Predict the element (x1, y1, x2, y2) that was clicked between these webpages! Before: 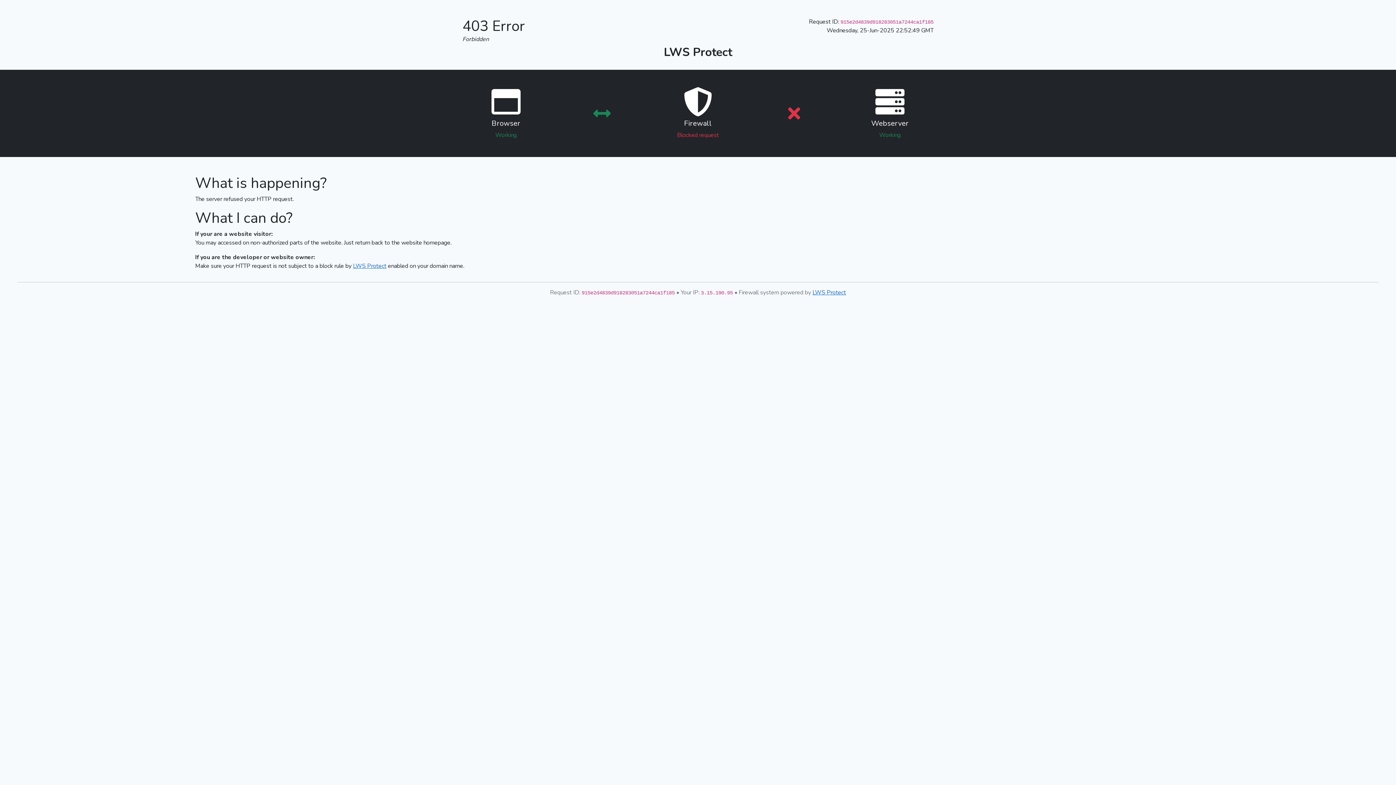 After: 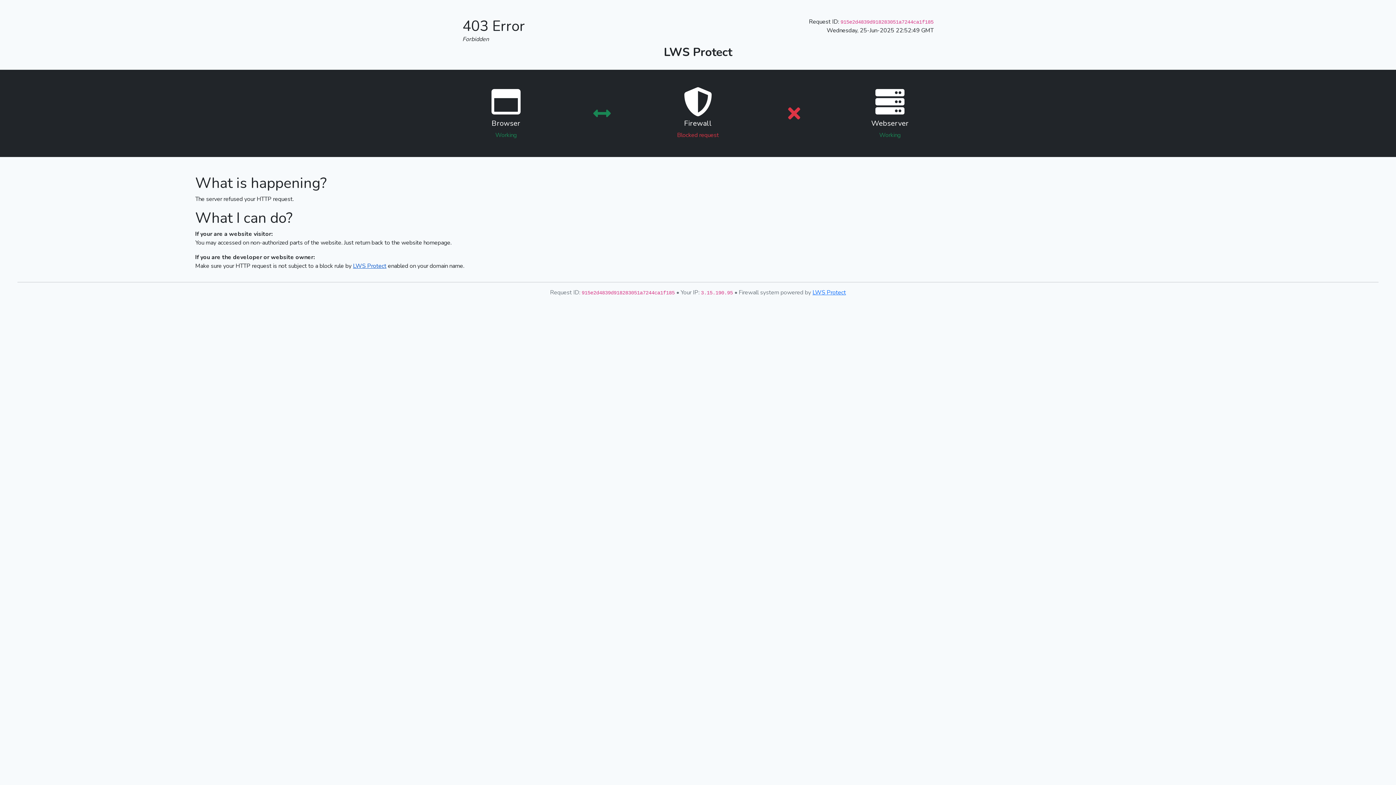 Action: label: LWS Protect bbox: (353, 262, 386, 270)